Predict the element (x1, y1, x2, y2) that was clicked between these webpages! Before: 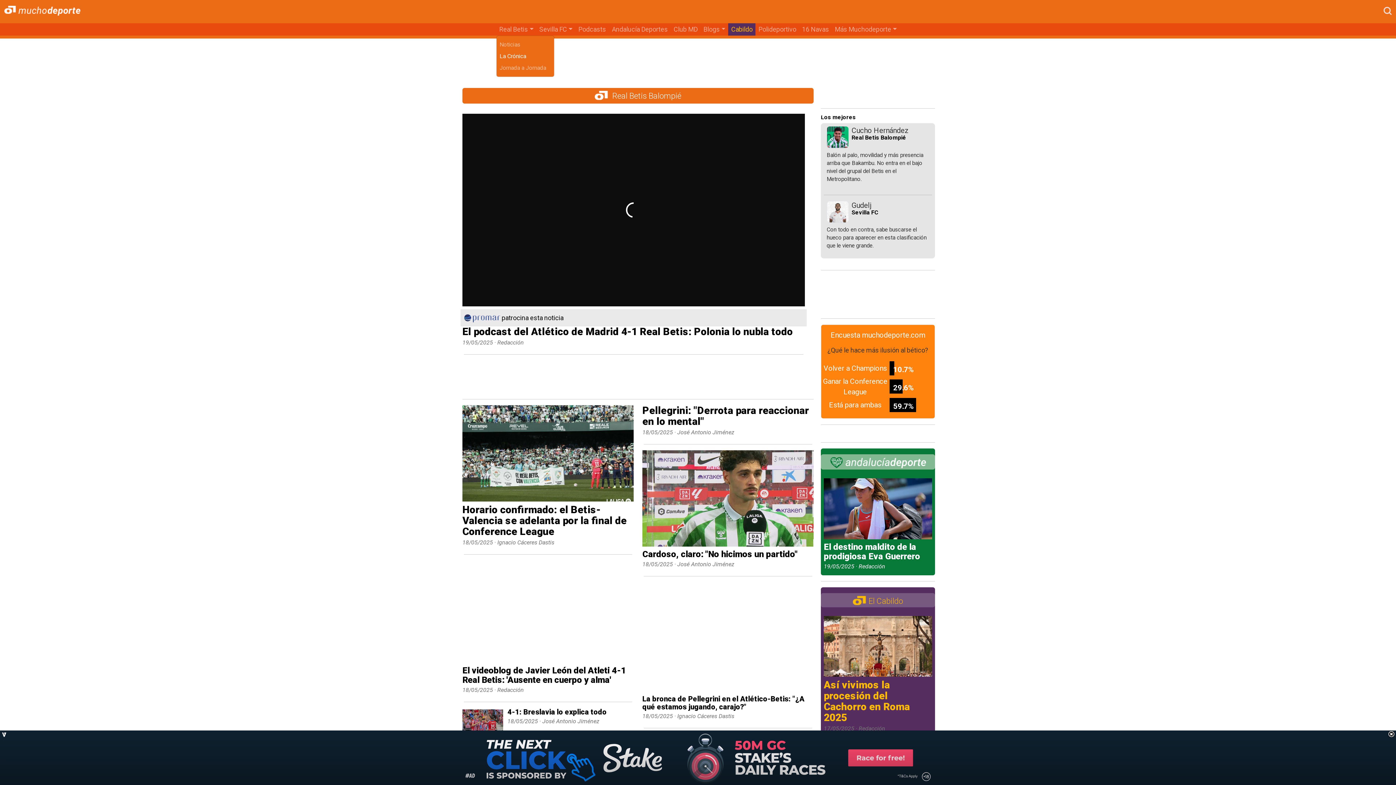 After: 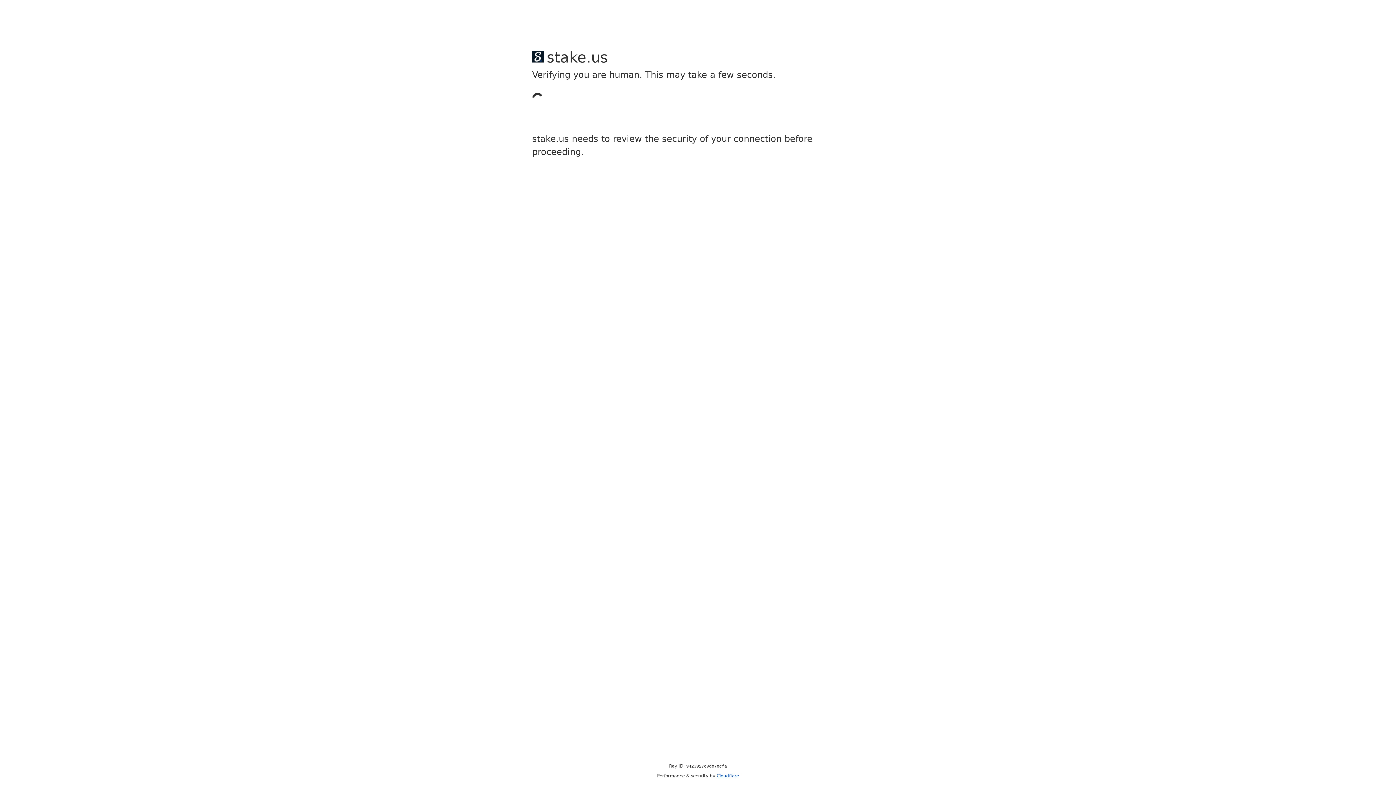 Action: bbox: (821, 454, 935, 469)